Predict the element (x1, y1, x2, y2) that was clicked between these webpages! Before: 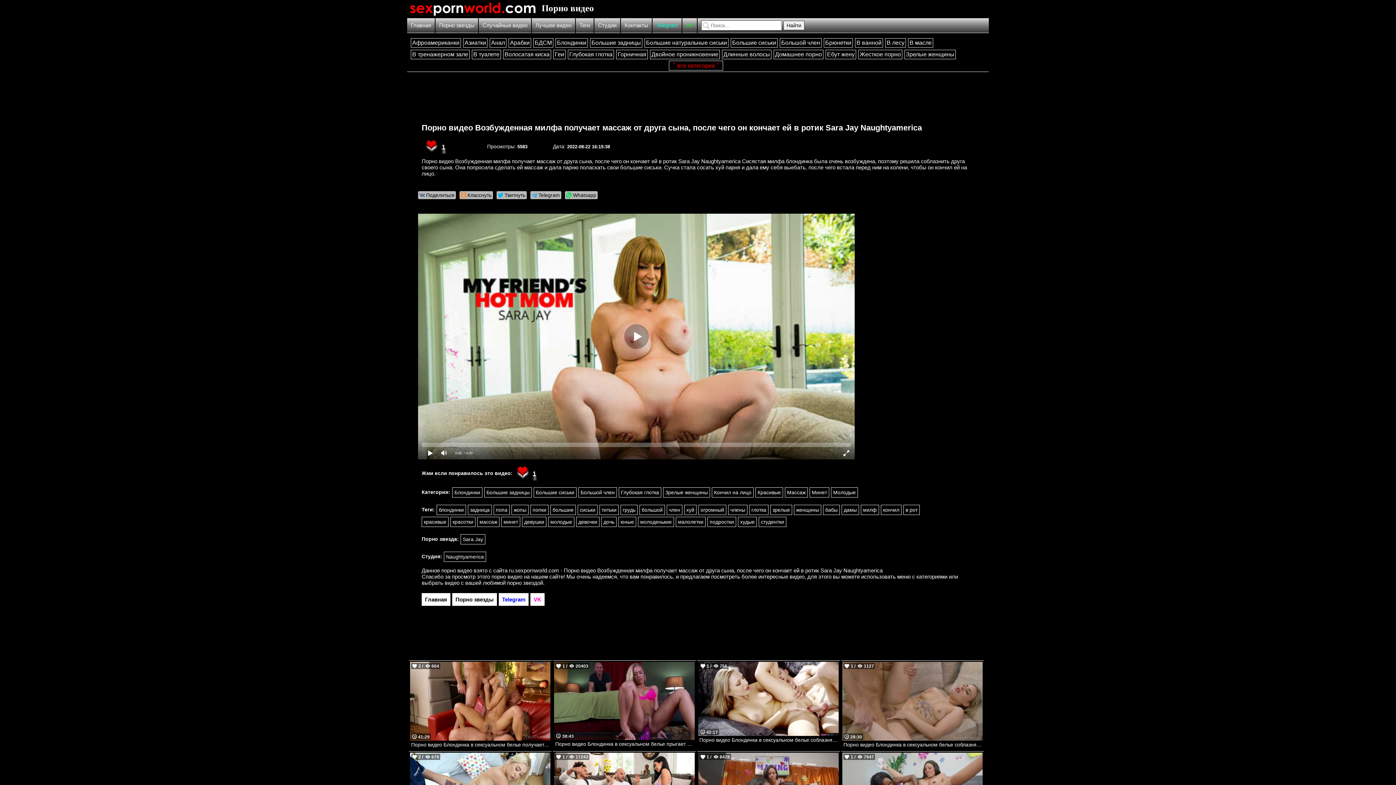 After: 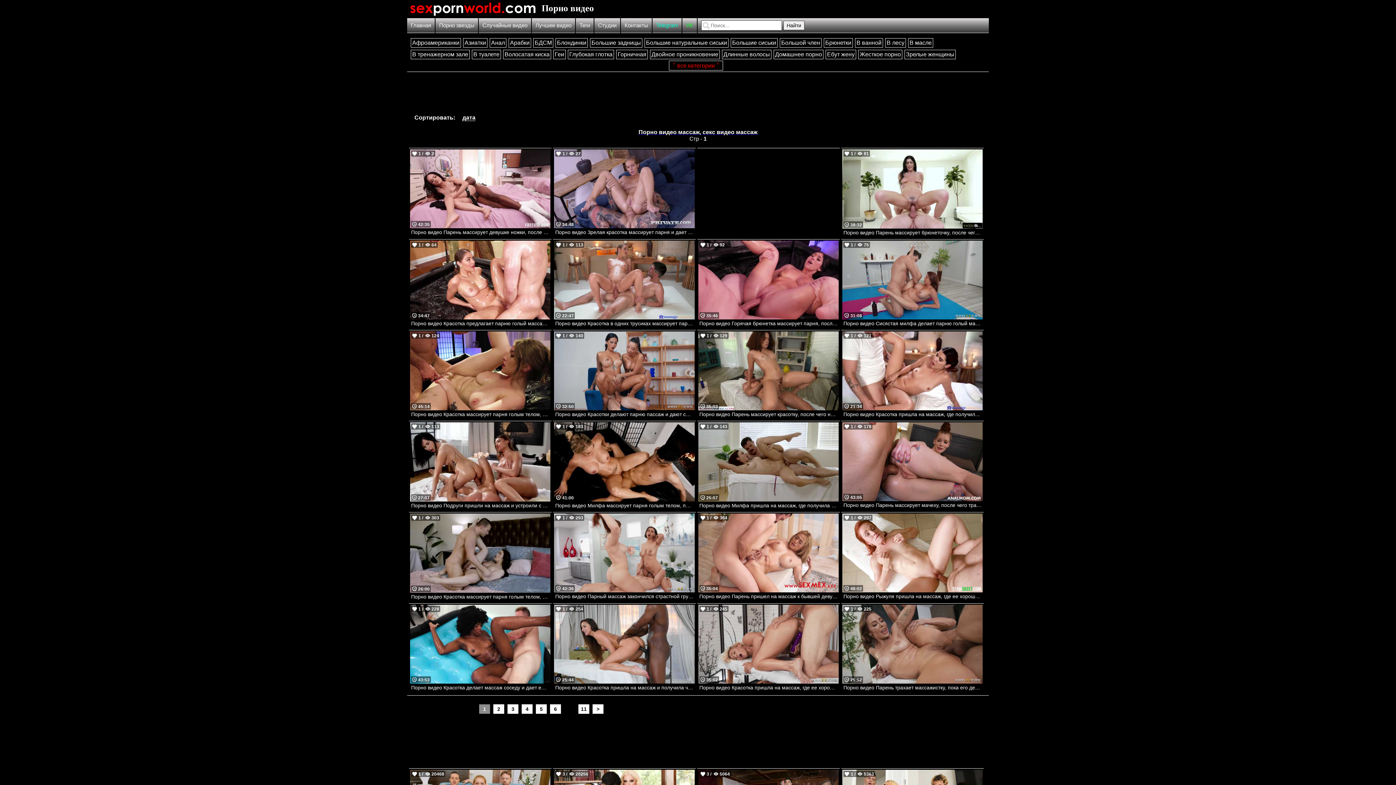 Action: label: массаж bbox: (477, 516, 499, 527)